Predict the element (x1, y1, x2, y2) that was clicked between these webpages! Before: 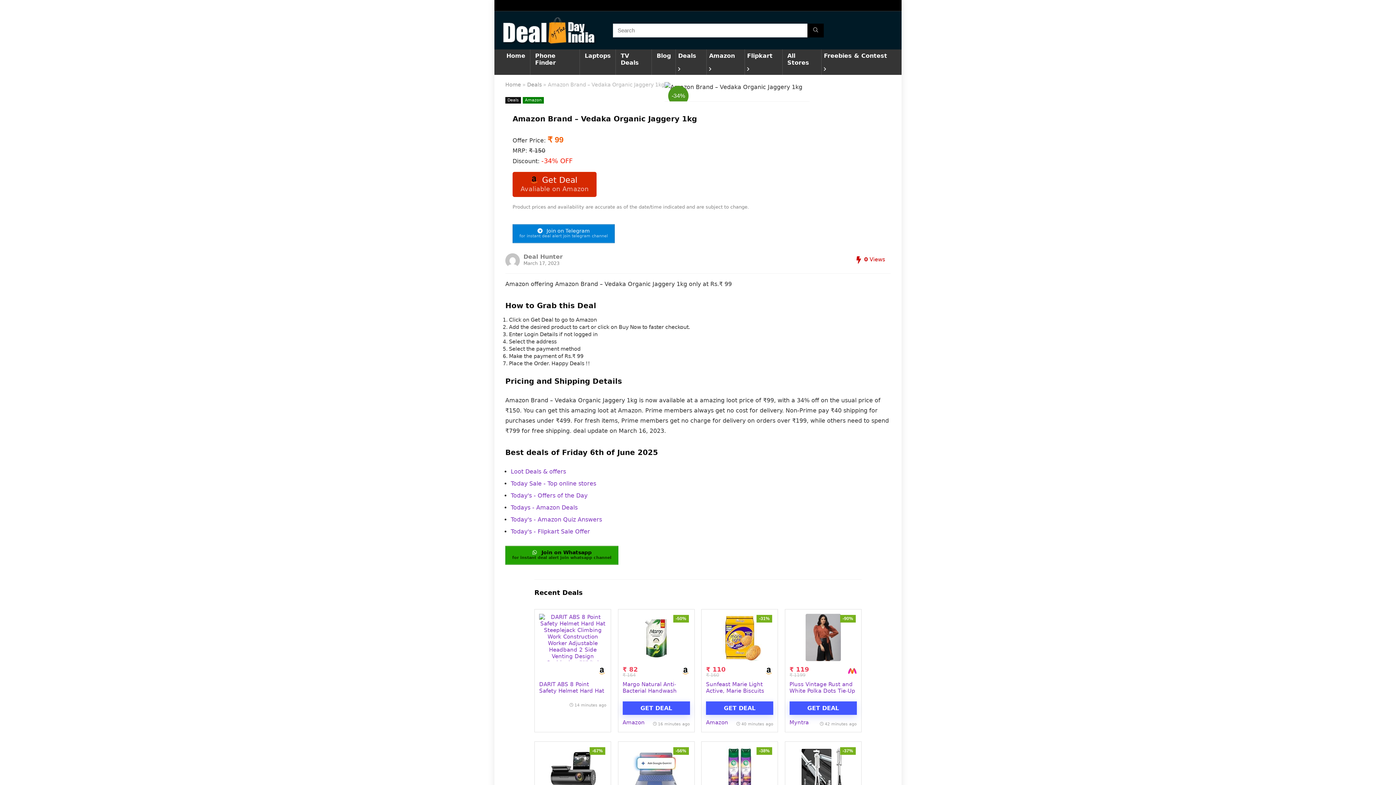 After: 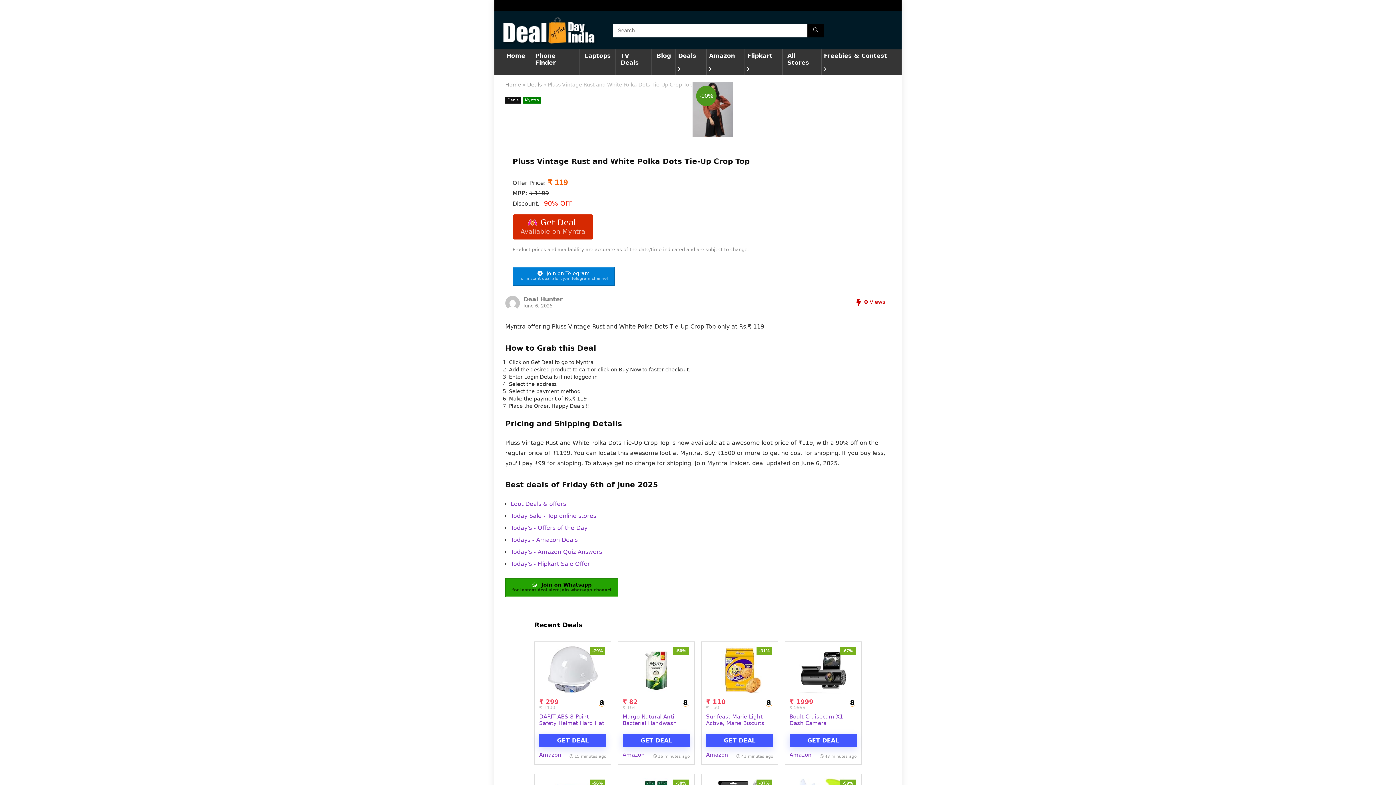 Action: bbox: (789, 681, 855, 700) label: Pluss Vintage Rust and White Polka Dots Tie-Up Crop Top